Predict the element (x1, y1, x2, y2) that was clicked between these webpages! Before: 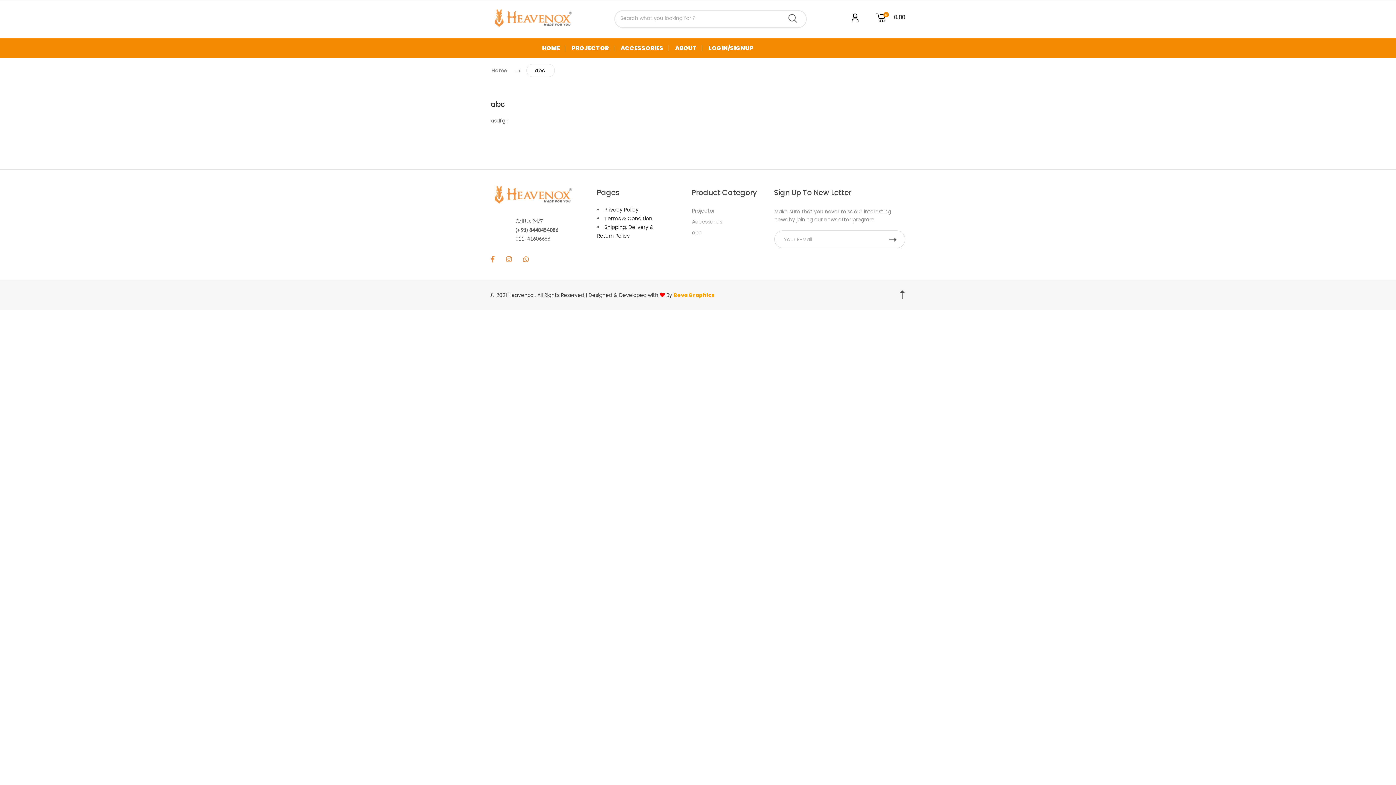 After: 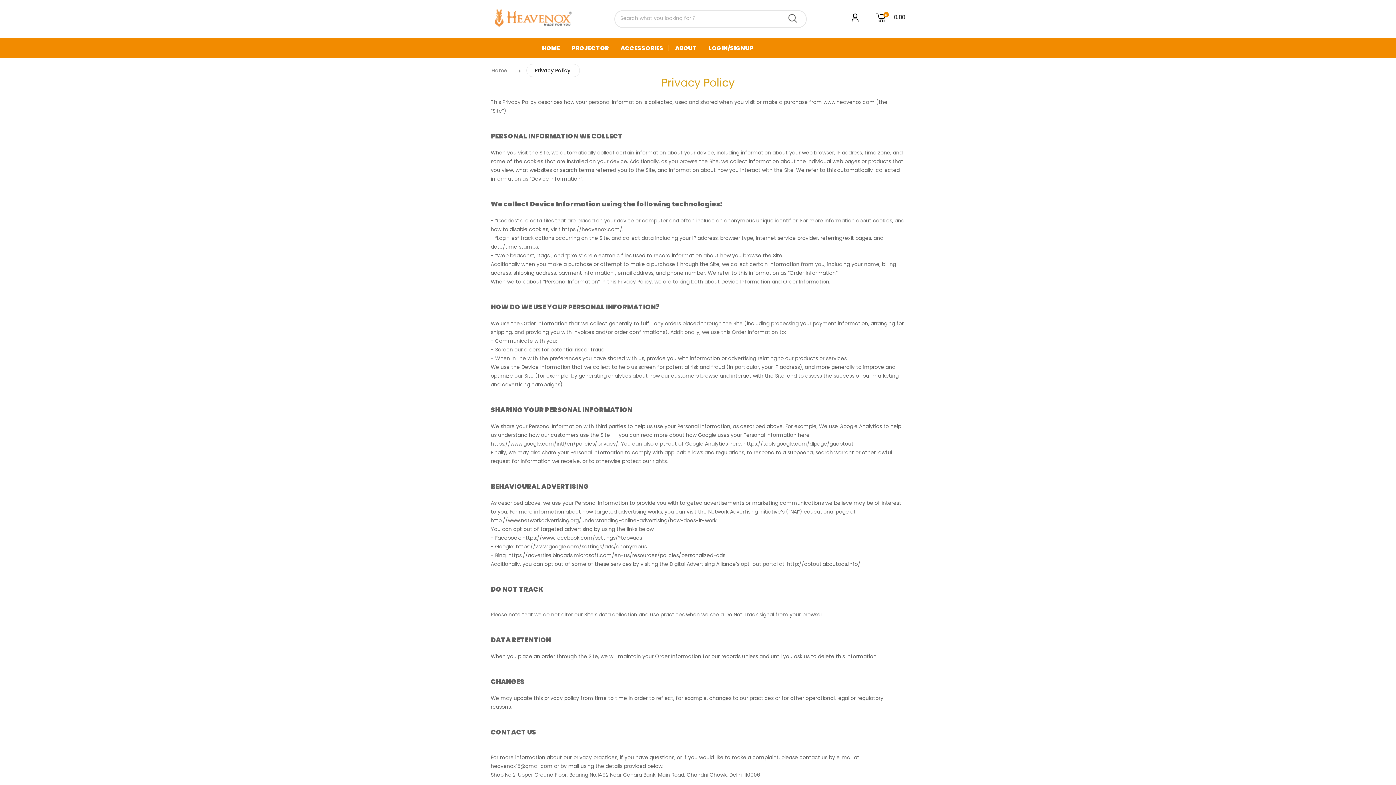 Action: bbox: (604, 206, 638, 213) label: Privacy Policy